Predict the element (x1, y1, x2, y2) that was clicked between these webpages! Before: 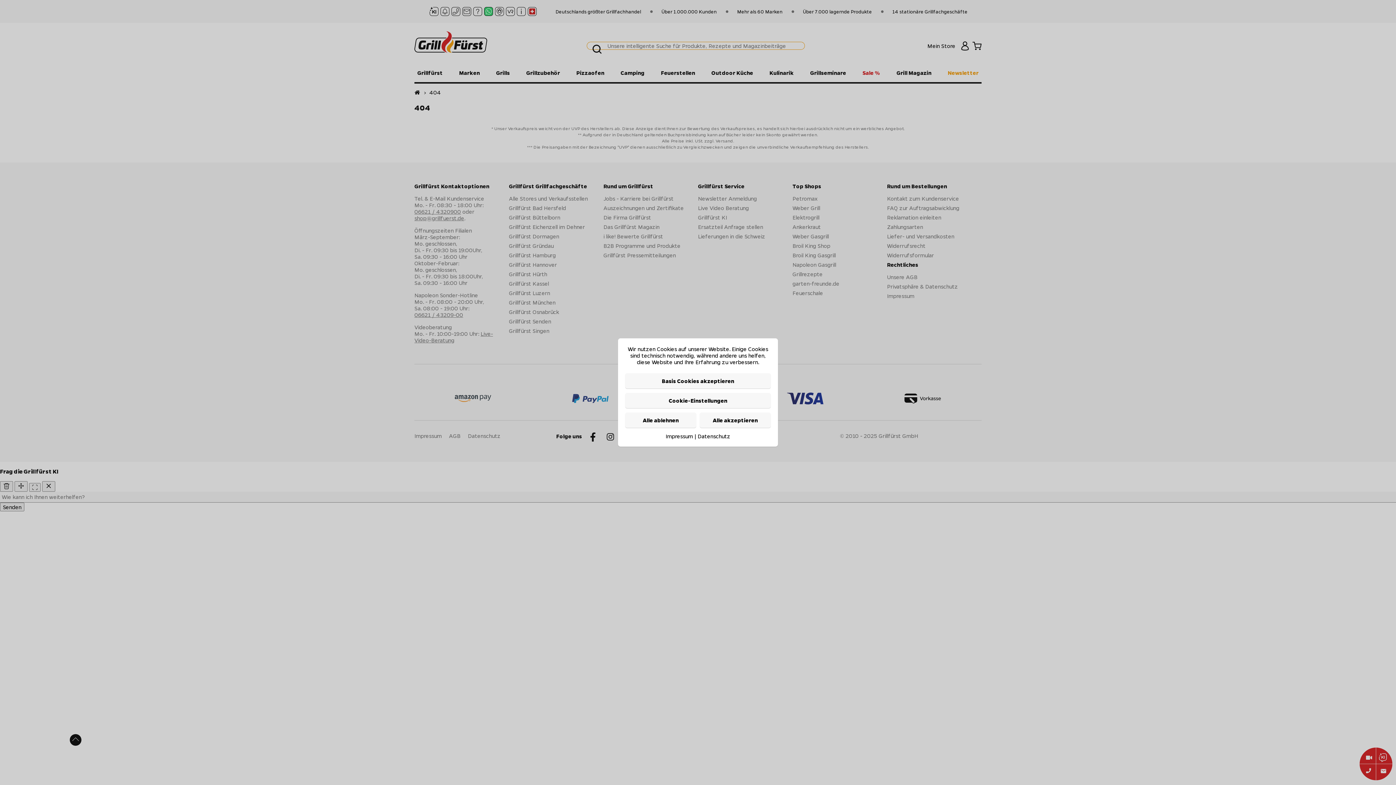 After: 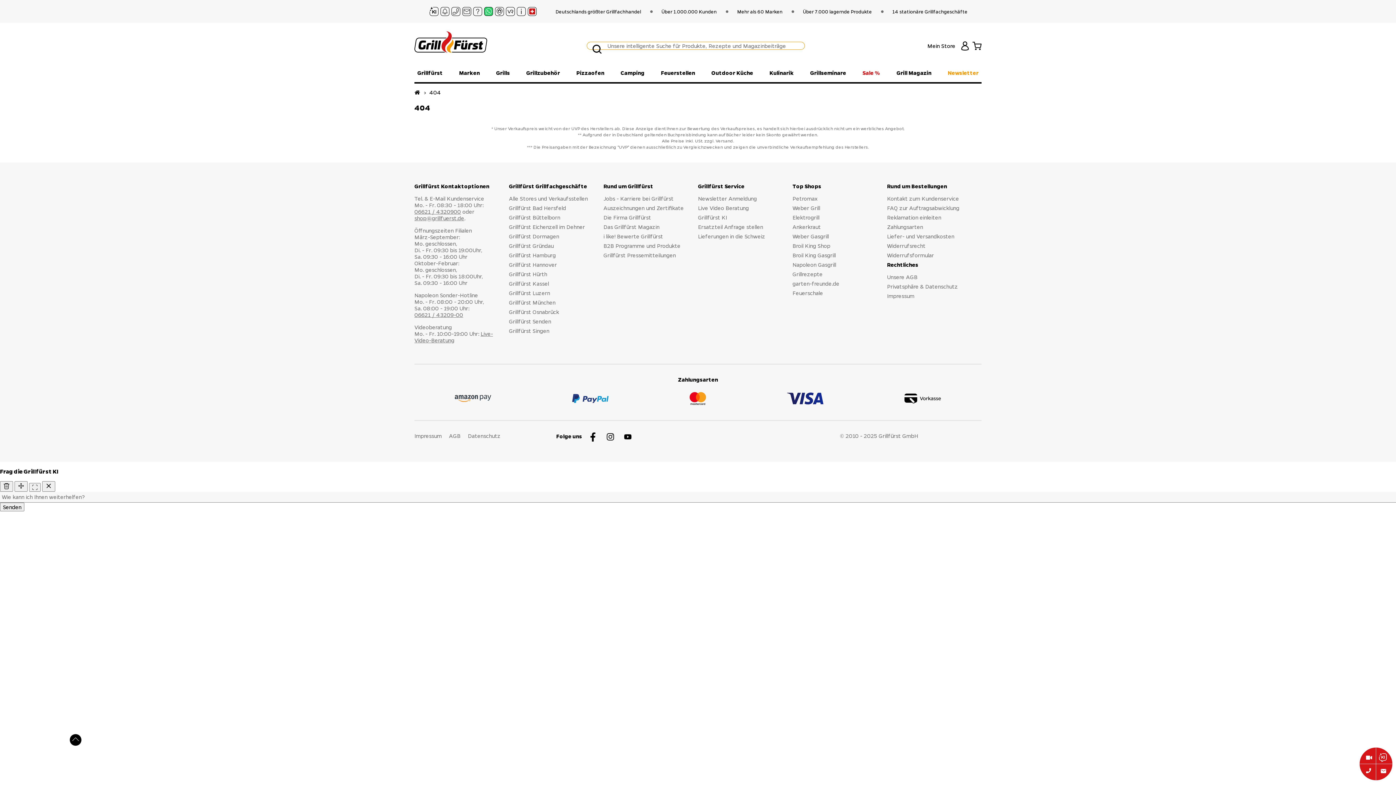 Action: label: Alle ablehnen bbox: (625, 412, 696, 428)